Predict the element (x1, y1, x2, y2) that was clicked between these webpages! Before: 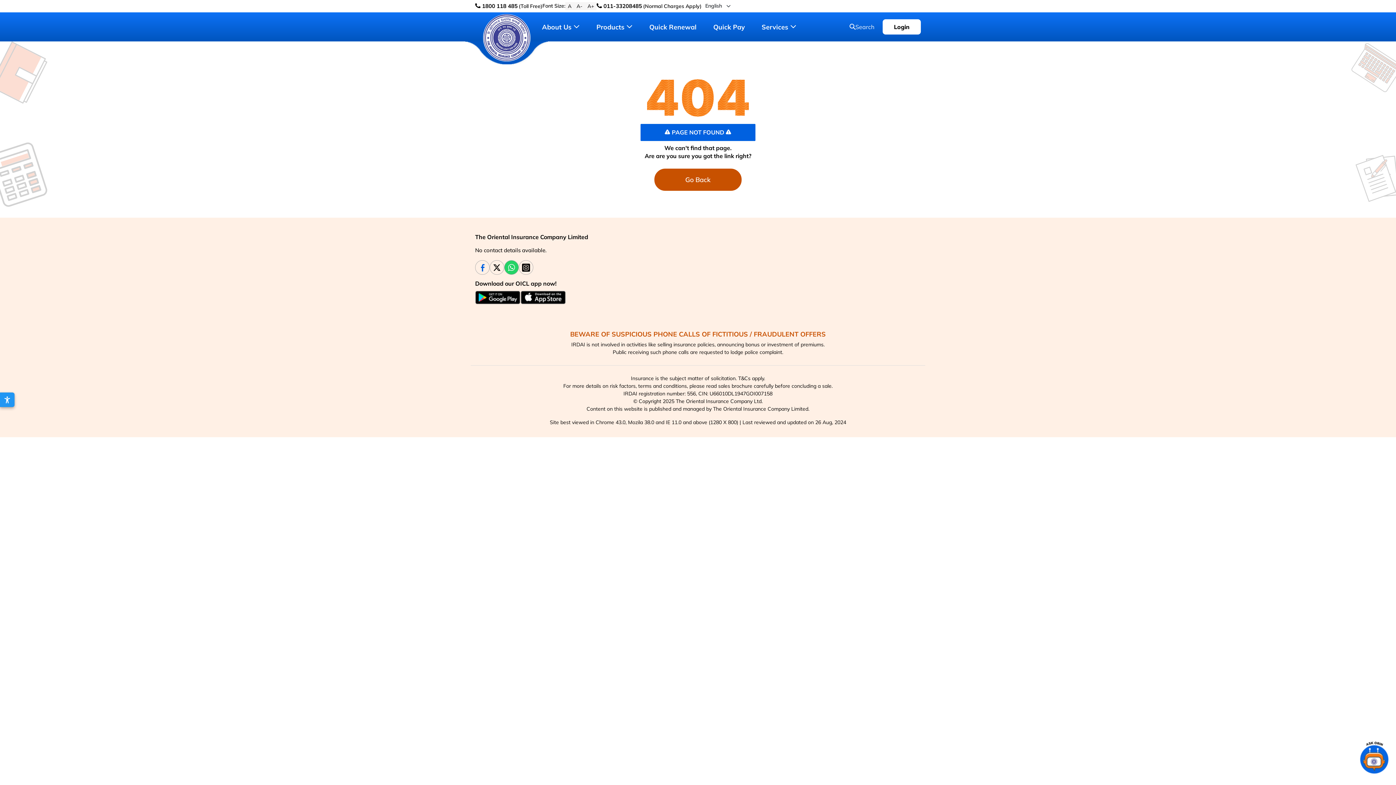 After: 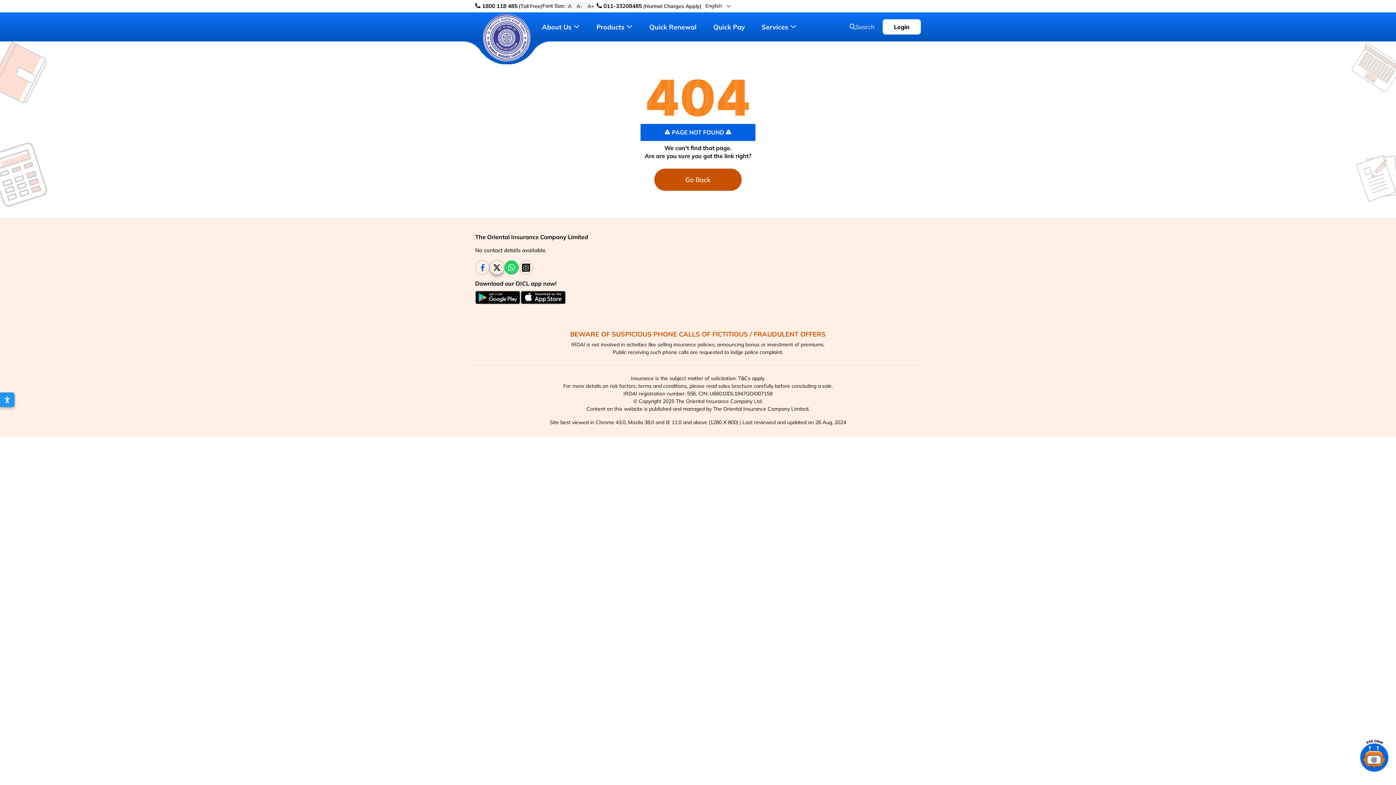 Action: bbox: (489, 260, 504, 274) label: Twitter